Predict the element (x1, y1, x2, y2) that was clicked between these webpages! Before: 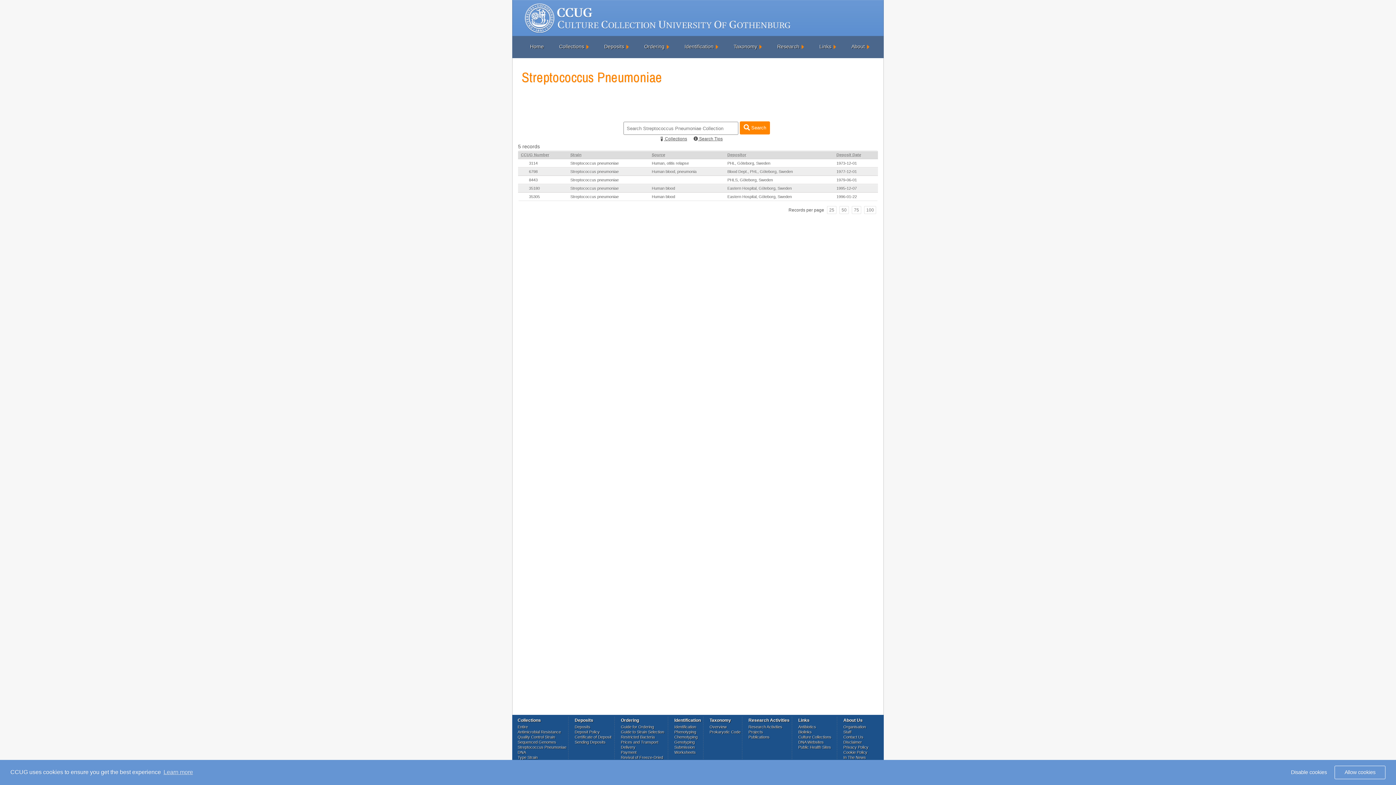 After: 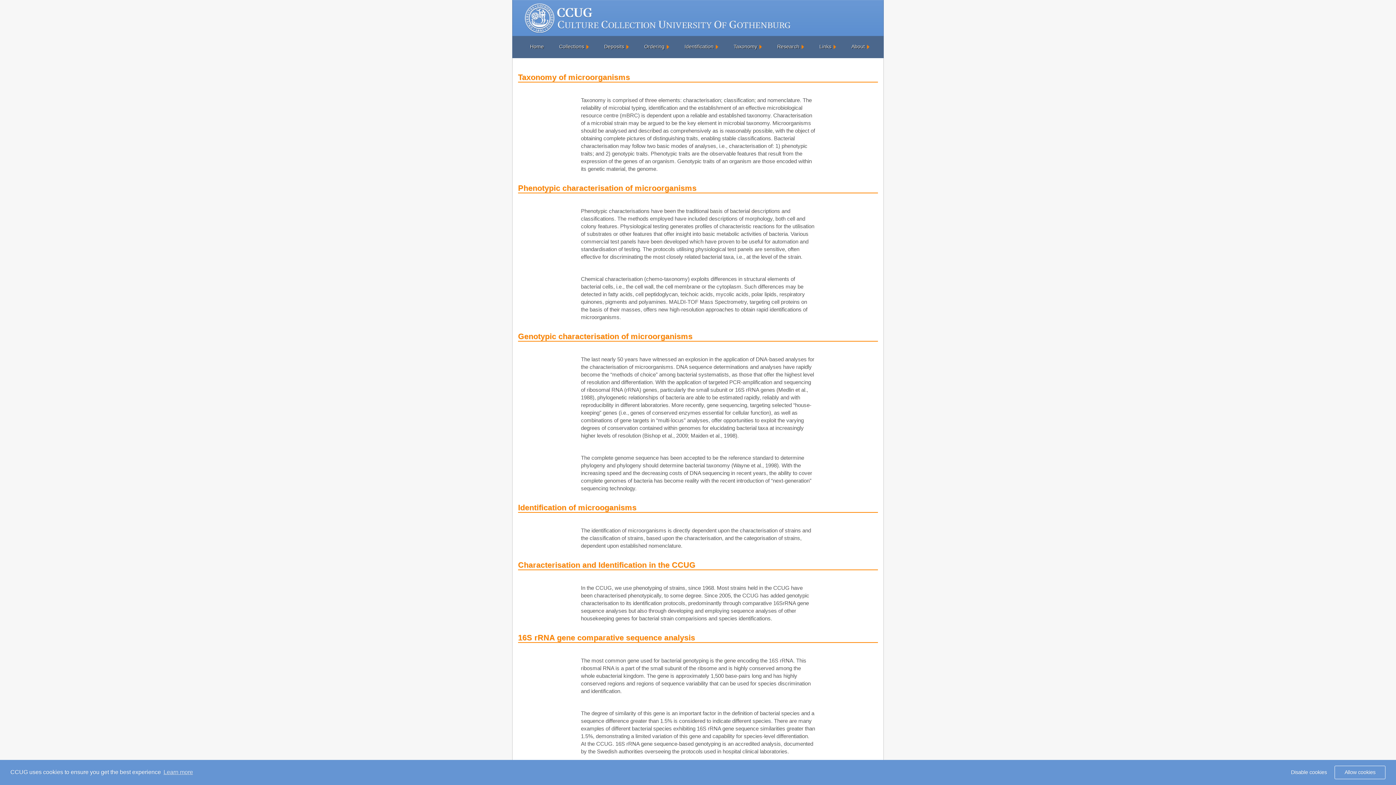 Action: bbox: (709, 725, 726, 731) label: Overview